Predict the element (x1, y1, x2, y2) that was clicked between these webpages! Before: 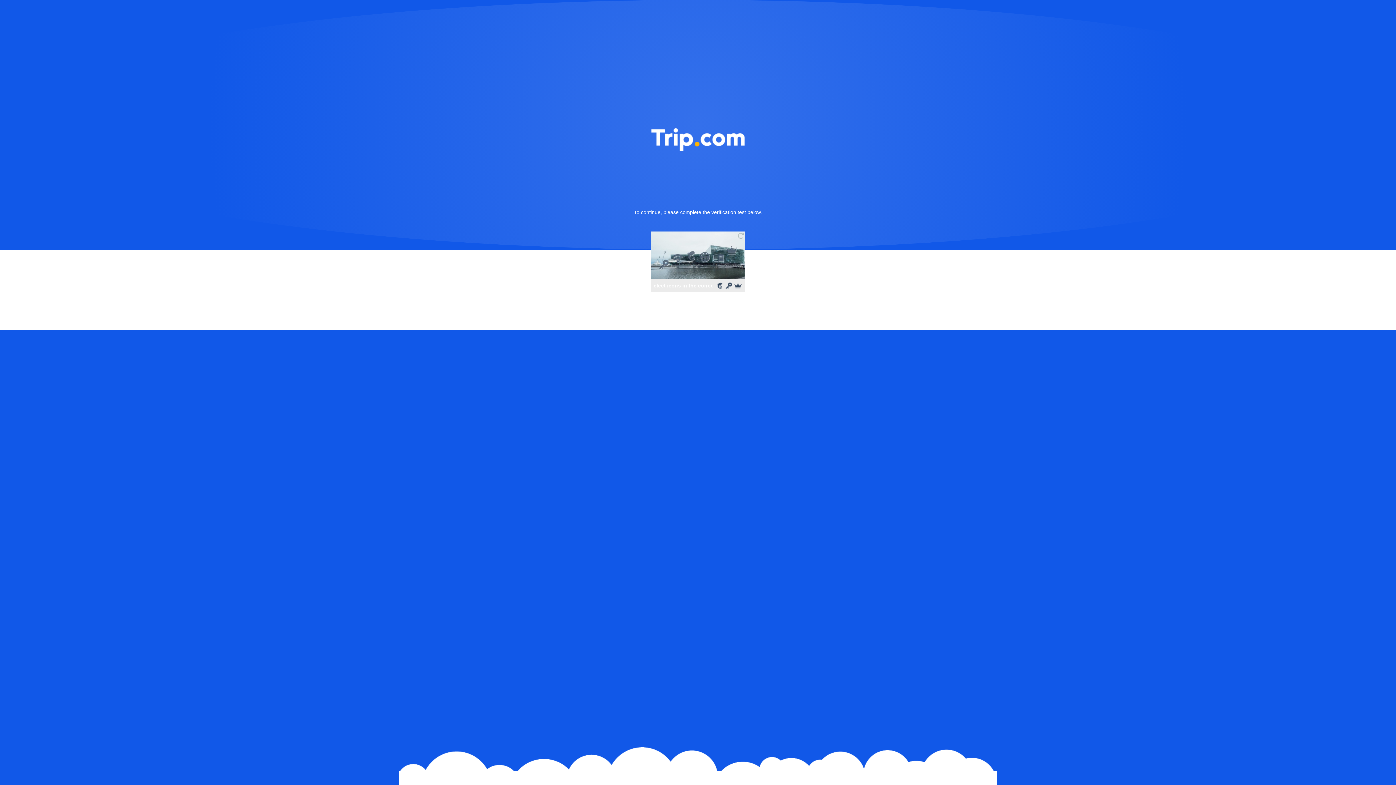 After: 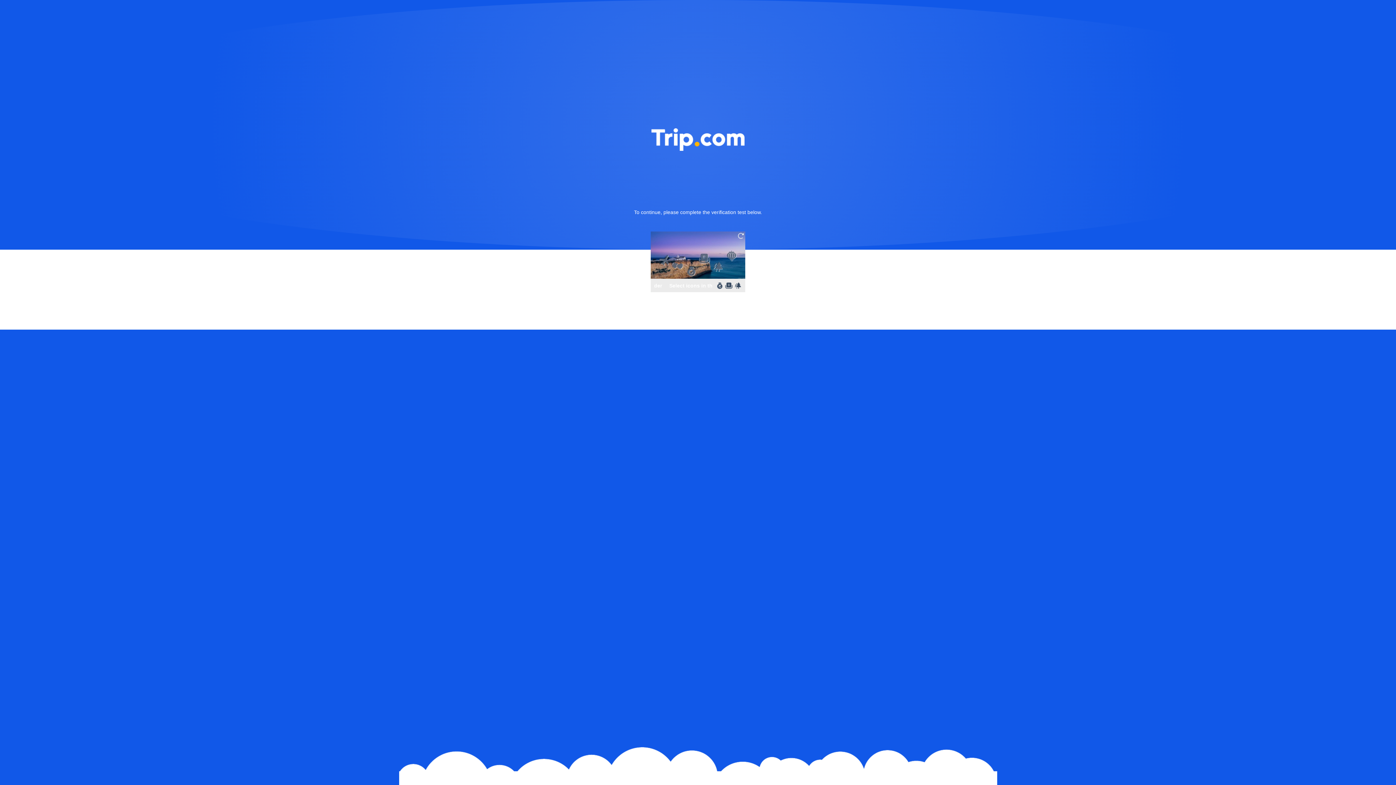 Action: bbox: (736, 231, 745, 240)